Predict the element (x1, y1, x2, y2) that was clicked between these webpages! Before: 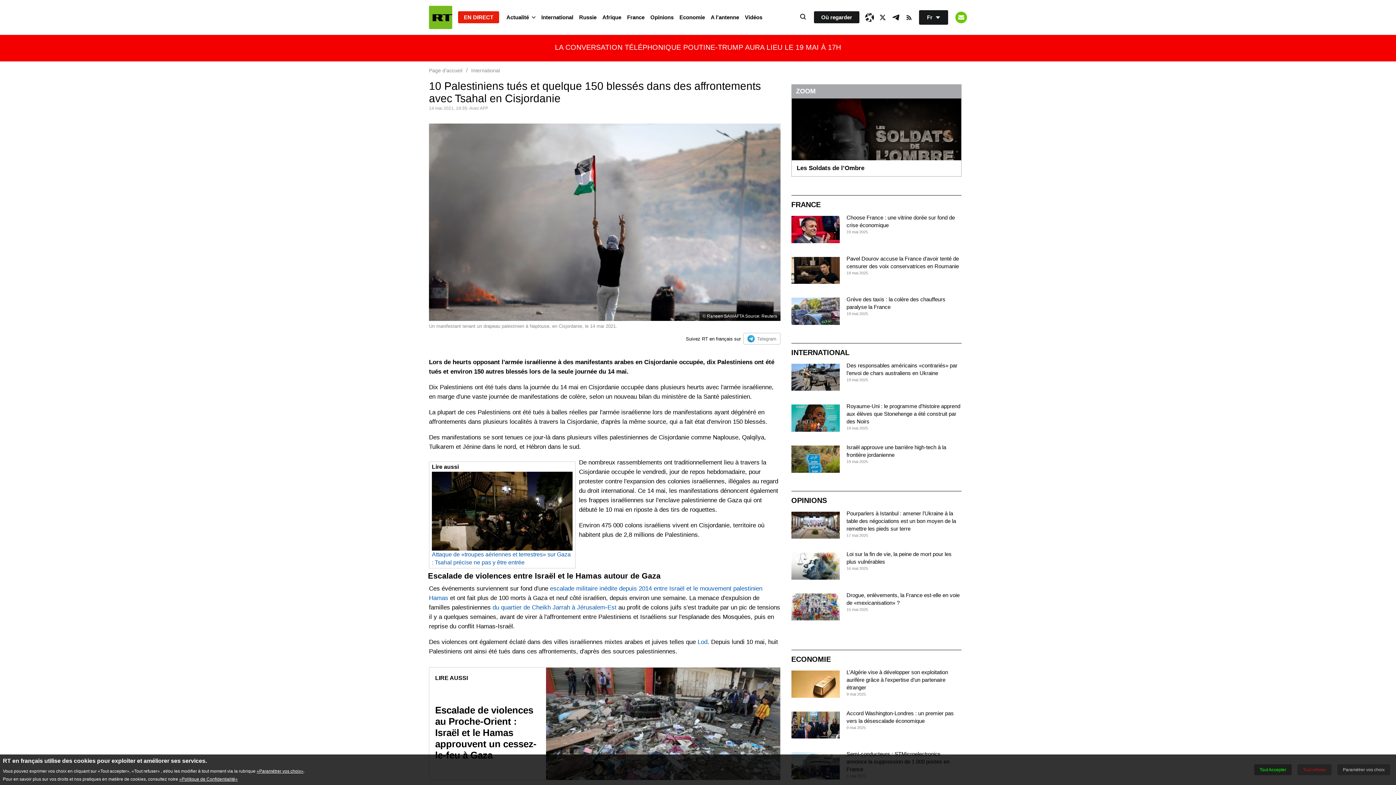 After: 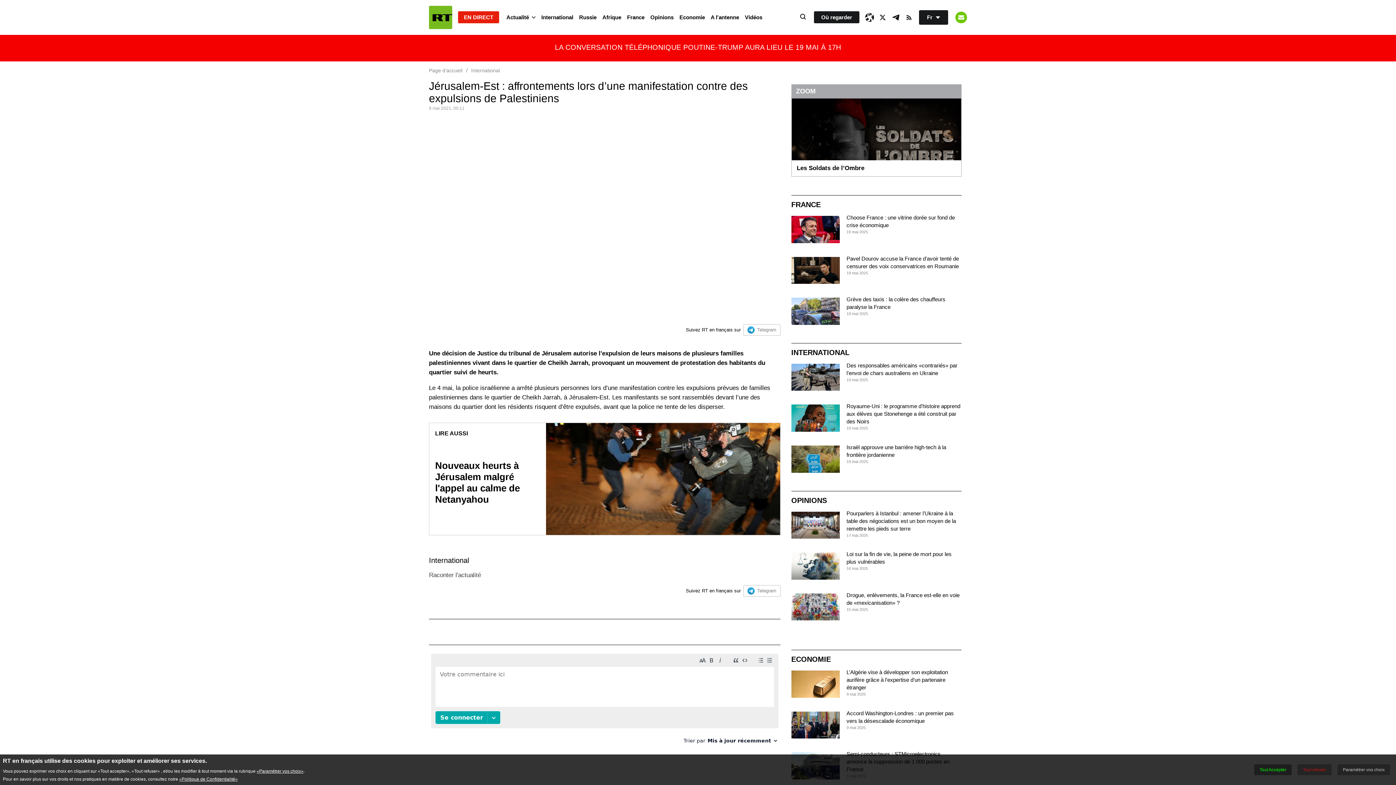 Action: bbox: (492, 604, 616, 611) label: du quartier de Cheikh Jarrah à Jérusalem-Est